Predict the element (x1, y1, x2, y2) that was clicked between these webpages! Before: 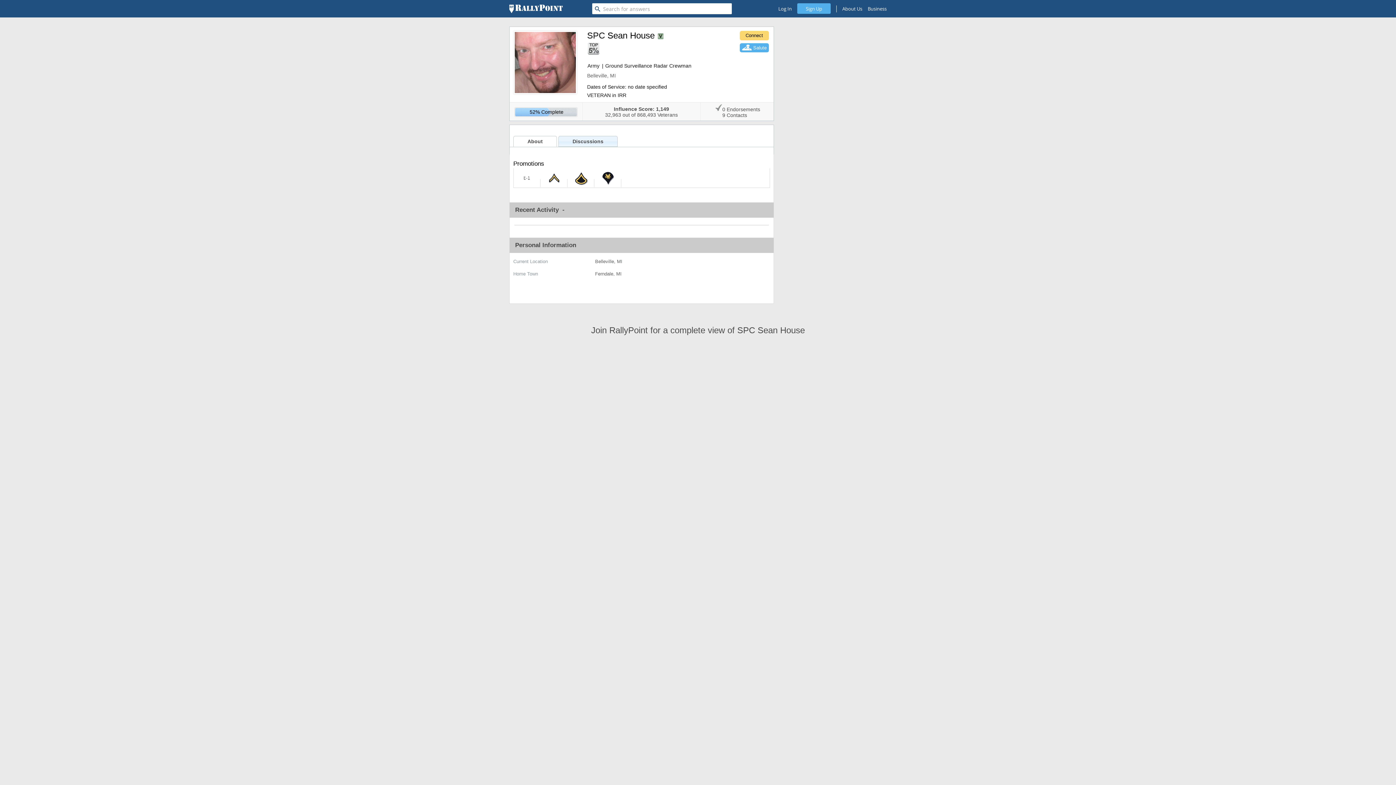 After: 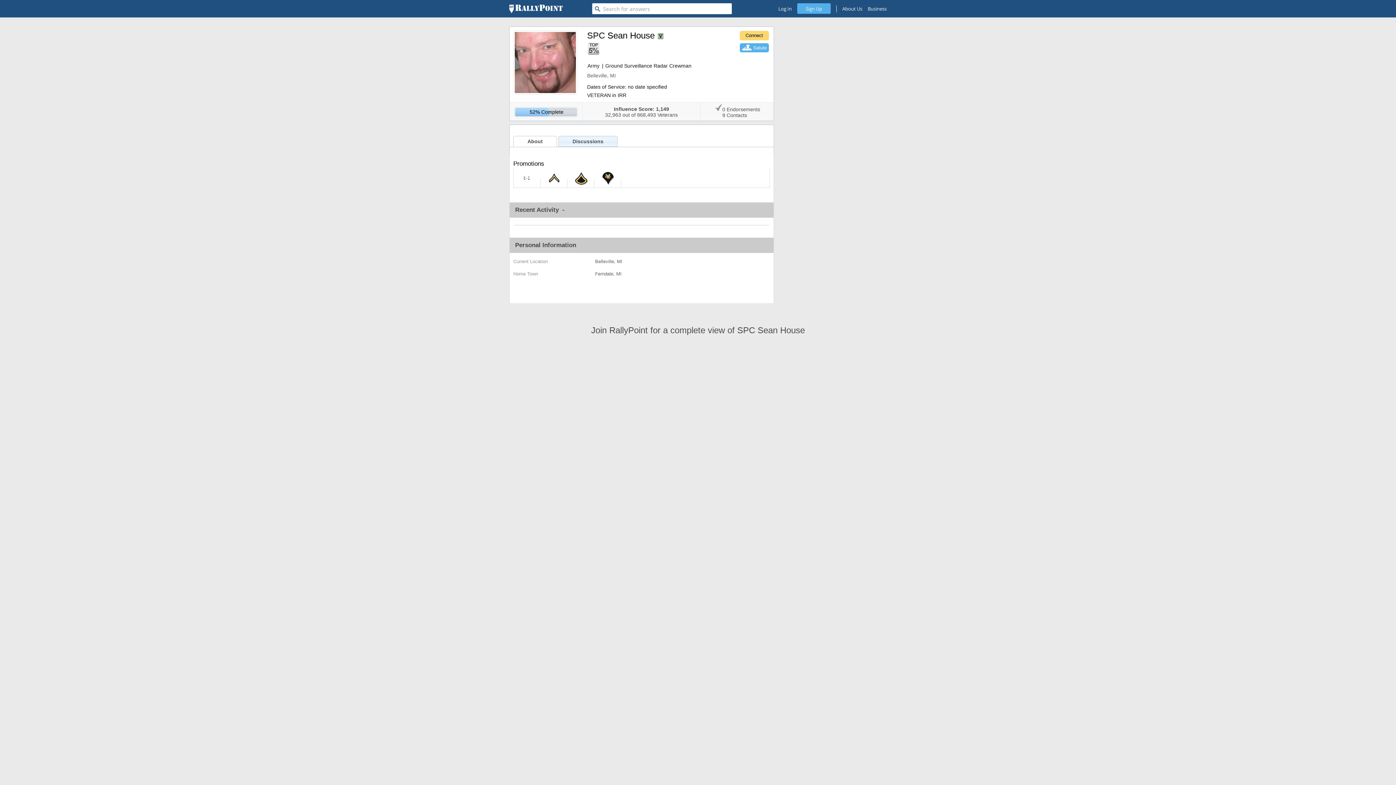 Action: label: RallyPoint bbox: (509, 4, 562, 13)